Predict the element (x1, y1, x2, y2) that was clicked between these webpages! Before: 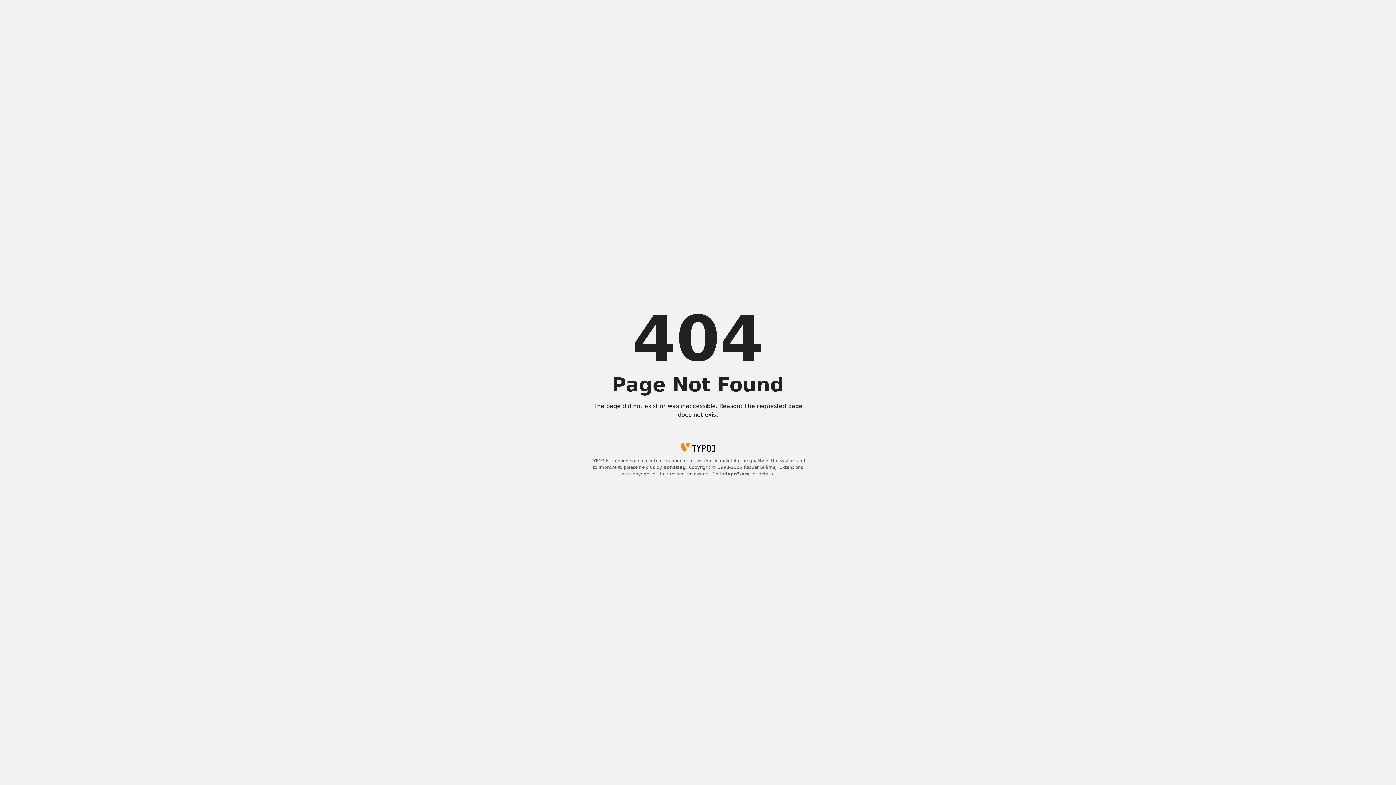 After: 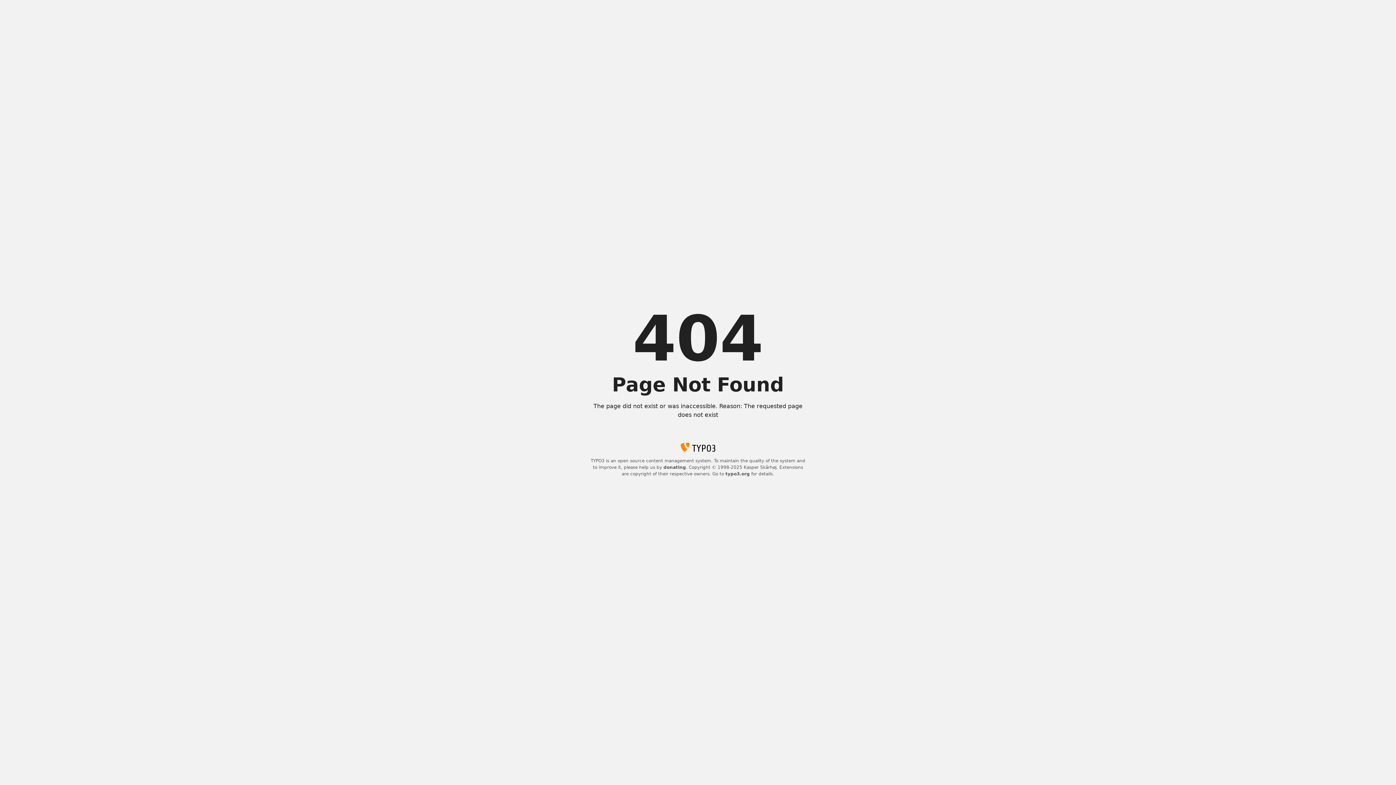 Action: label: donating bbox: (663, 465, 686, 470)